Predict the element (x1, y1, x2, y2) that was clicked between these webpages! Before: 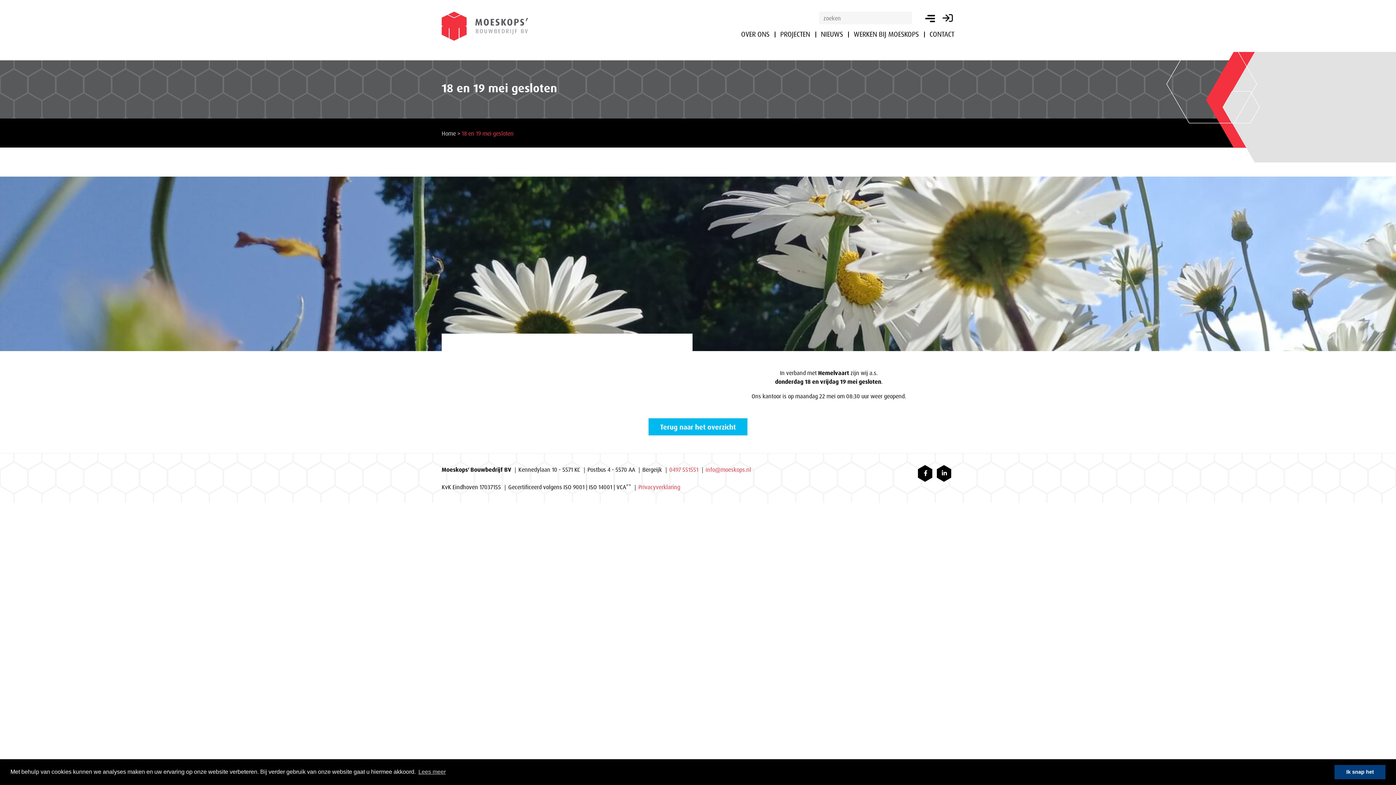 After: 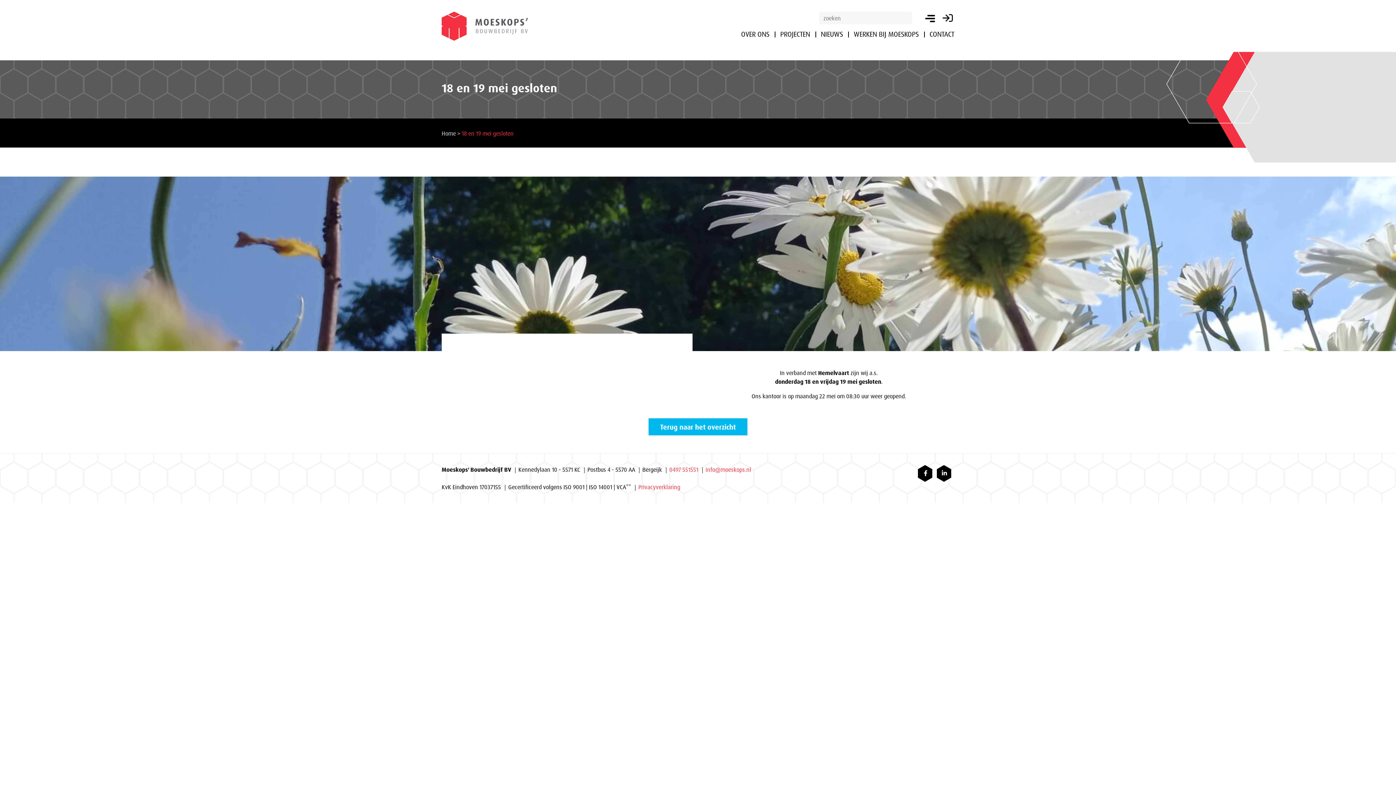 Action: bbox: (1334, 765, 1385, 779) label: dismiss cookie message